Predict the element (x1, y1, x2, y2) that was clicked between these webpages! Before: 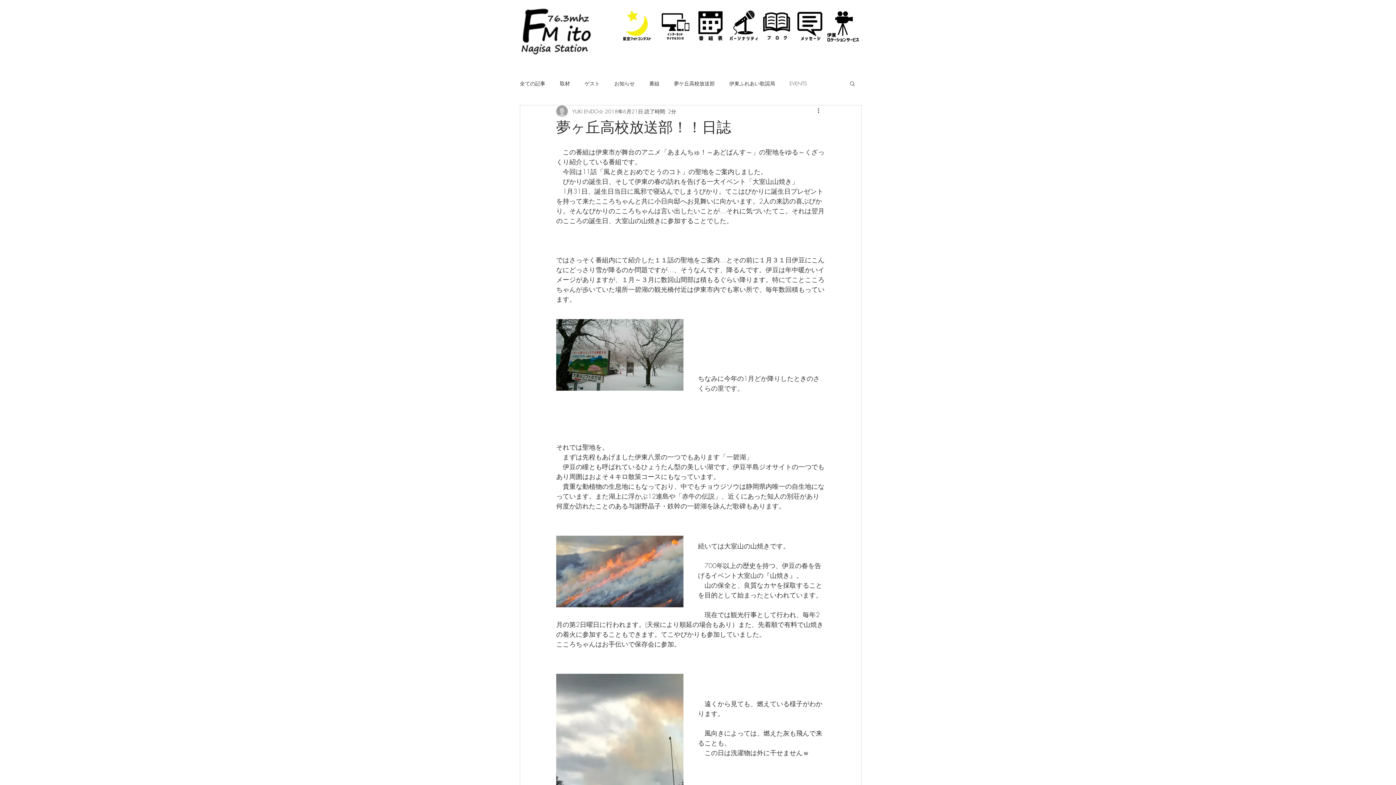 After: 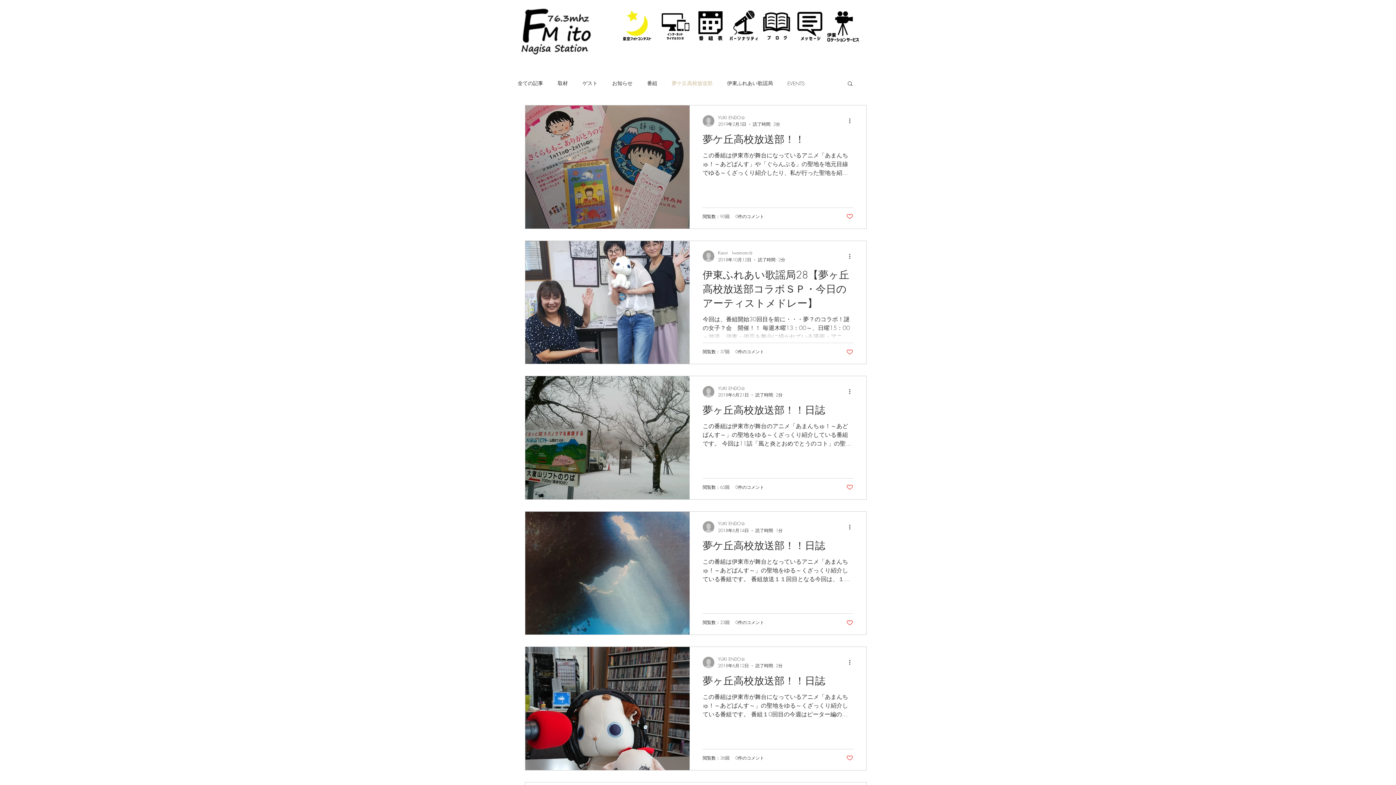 Action: label: 夢ケ丘高校放送部 bbox: (674, 79, 714, 86)